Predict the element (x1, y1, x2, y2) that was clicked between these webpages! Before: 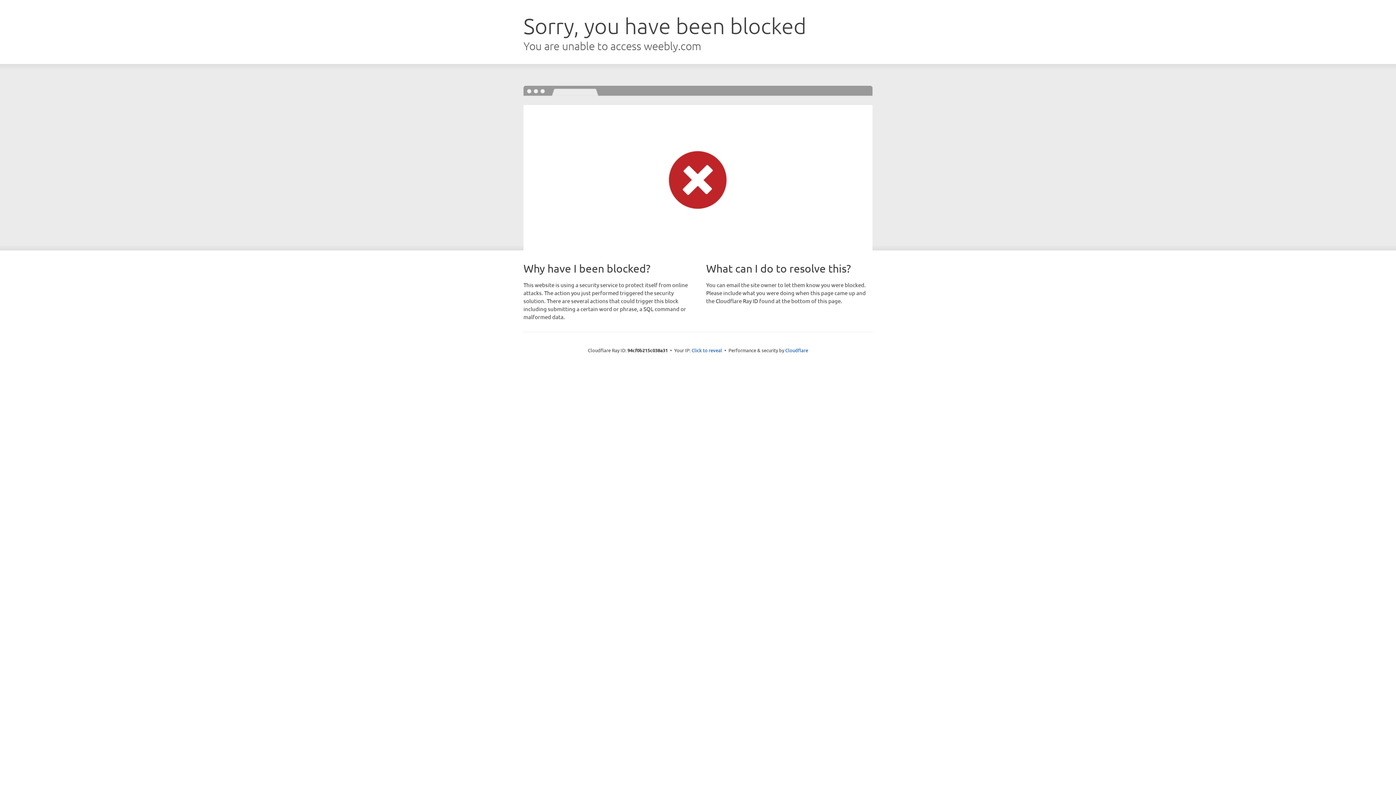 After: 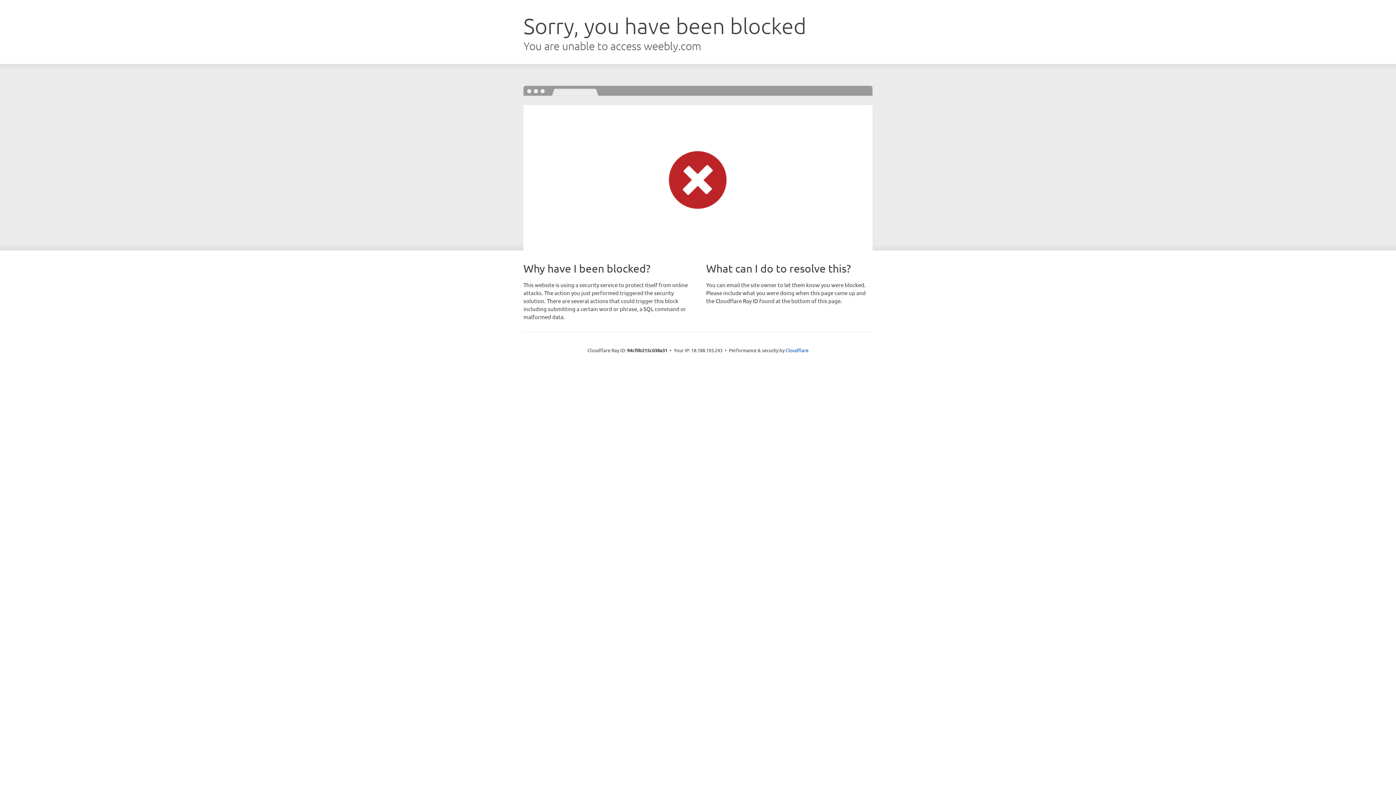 Action: bbox: (691, 346, 722, 353) label: Click to reveal